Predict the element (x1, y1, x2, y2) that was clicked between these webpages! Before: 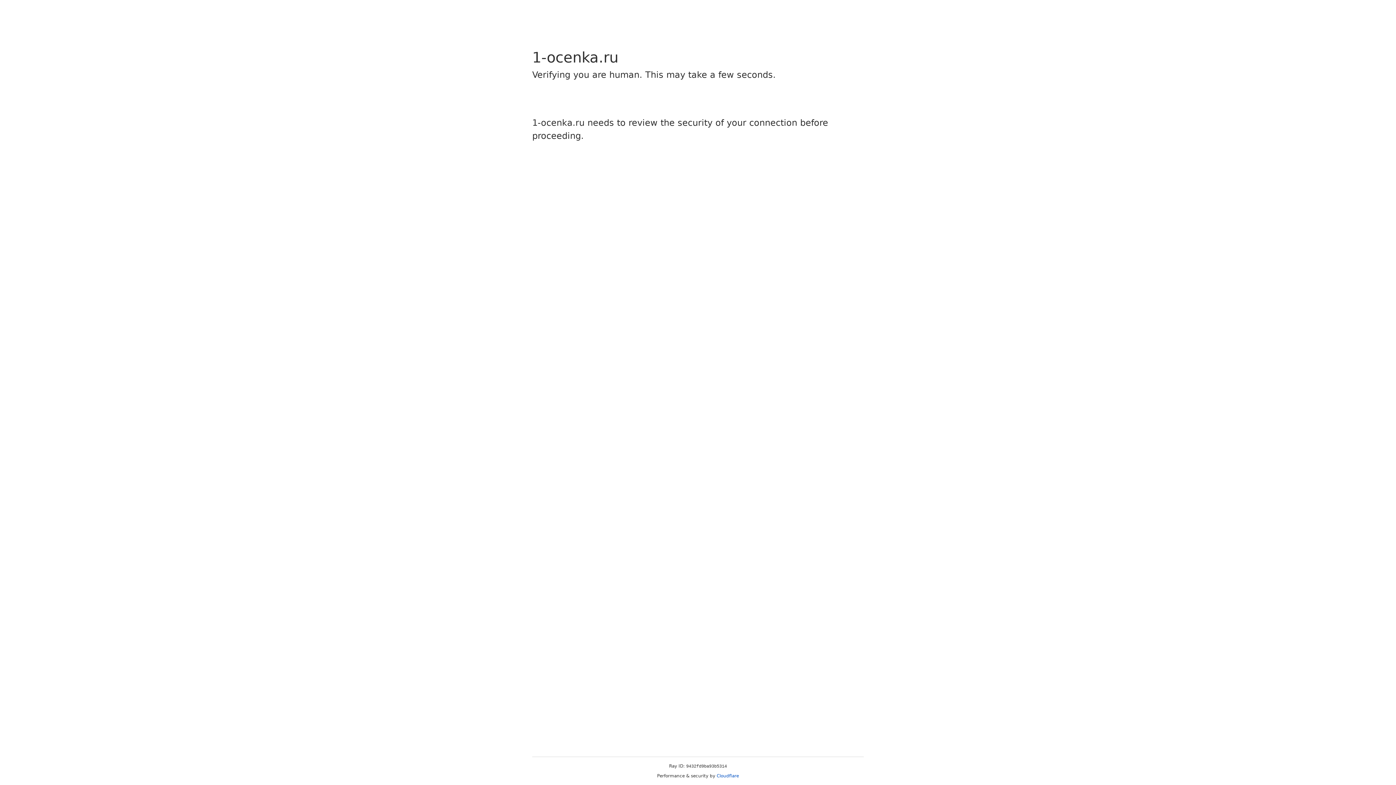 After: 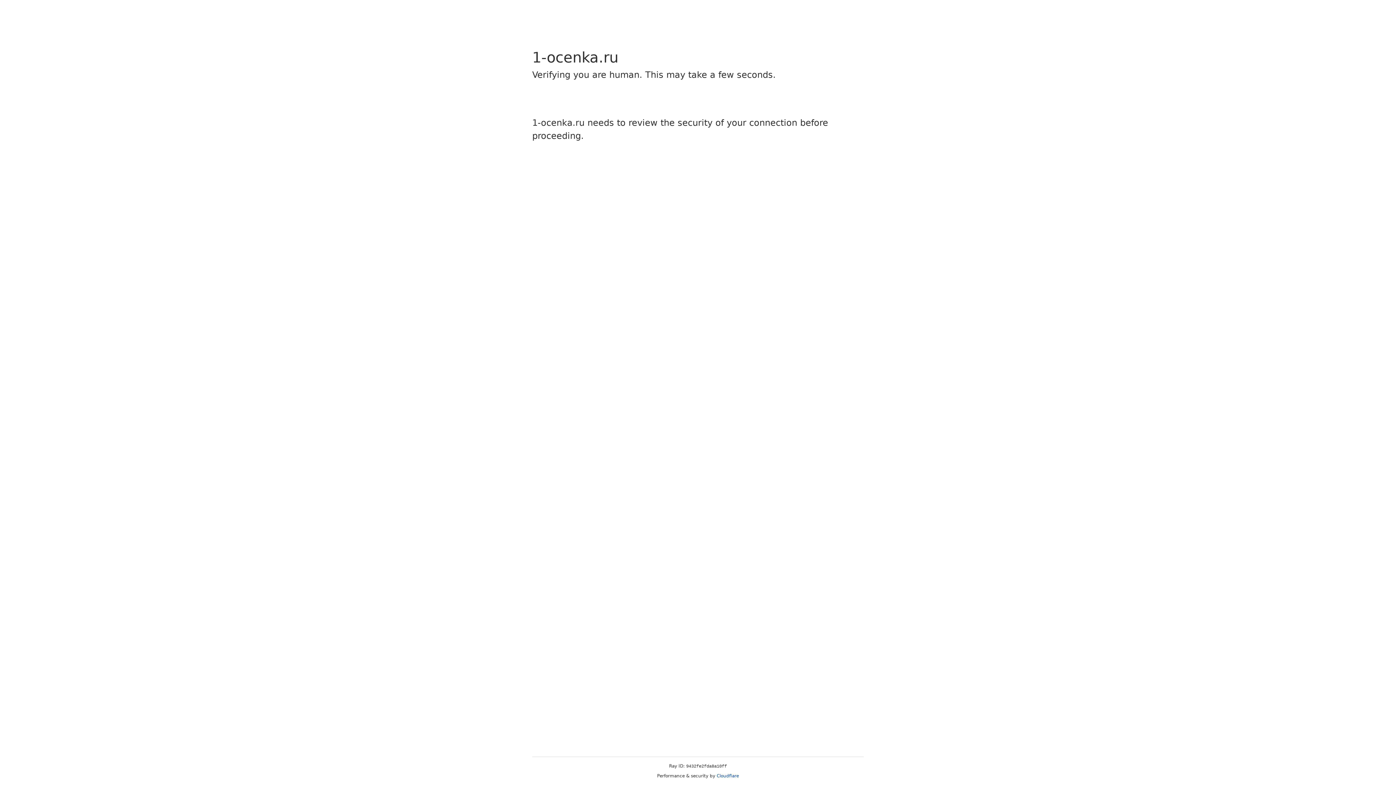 Action: bbox: (716, 773, 739, 778) label: Cloudflare